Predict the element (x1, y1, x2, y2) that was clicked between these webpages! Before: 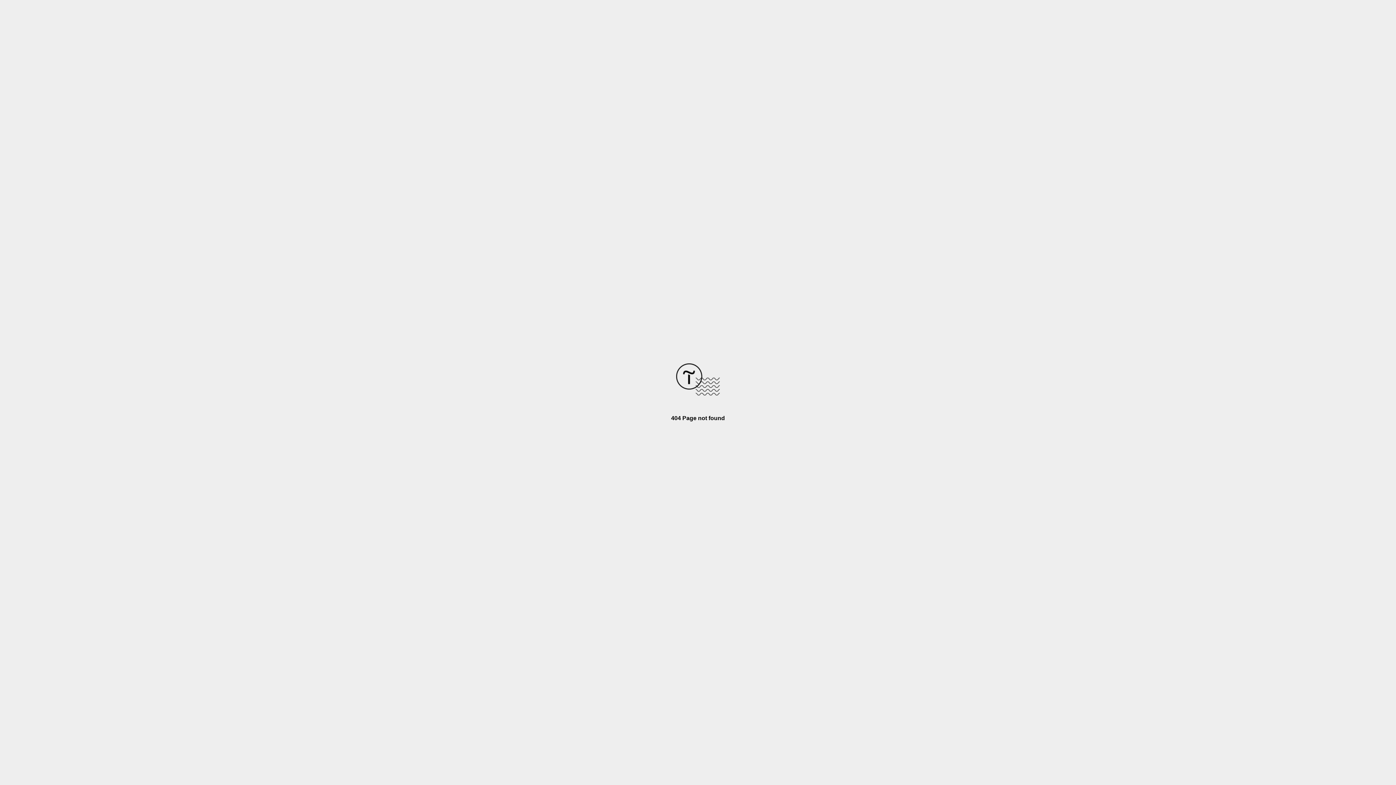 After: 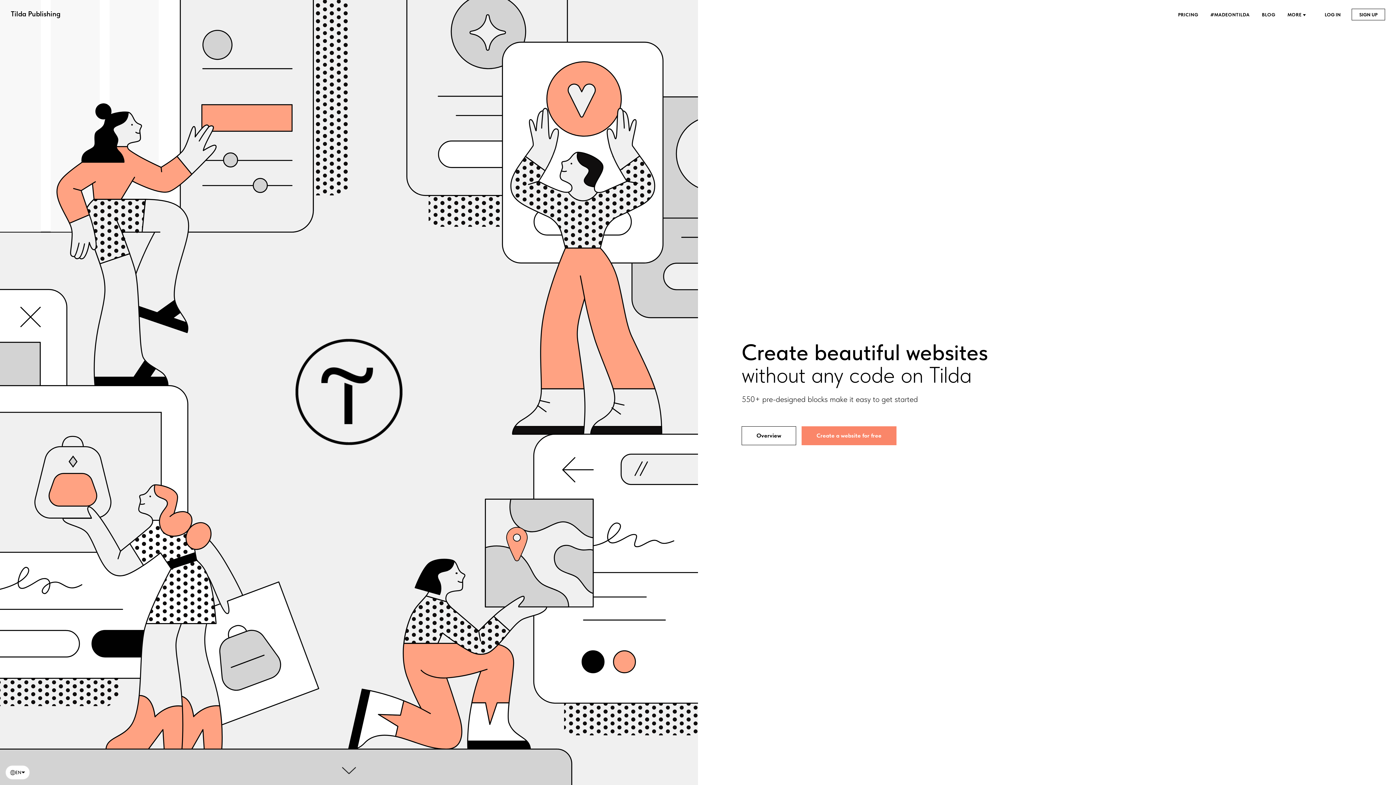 Action: bbox: (676, 390, 720, 396)